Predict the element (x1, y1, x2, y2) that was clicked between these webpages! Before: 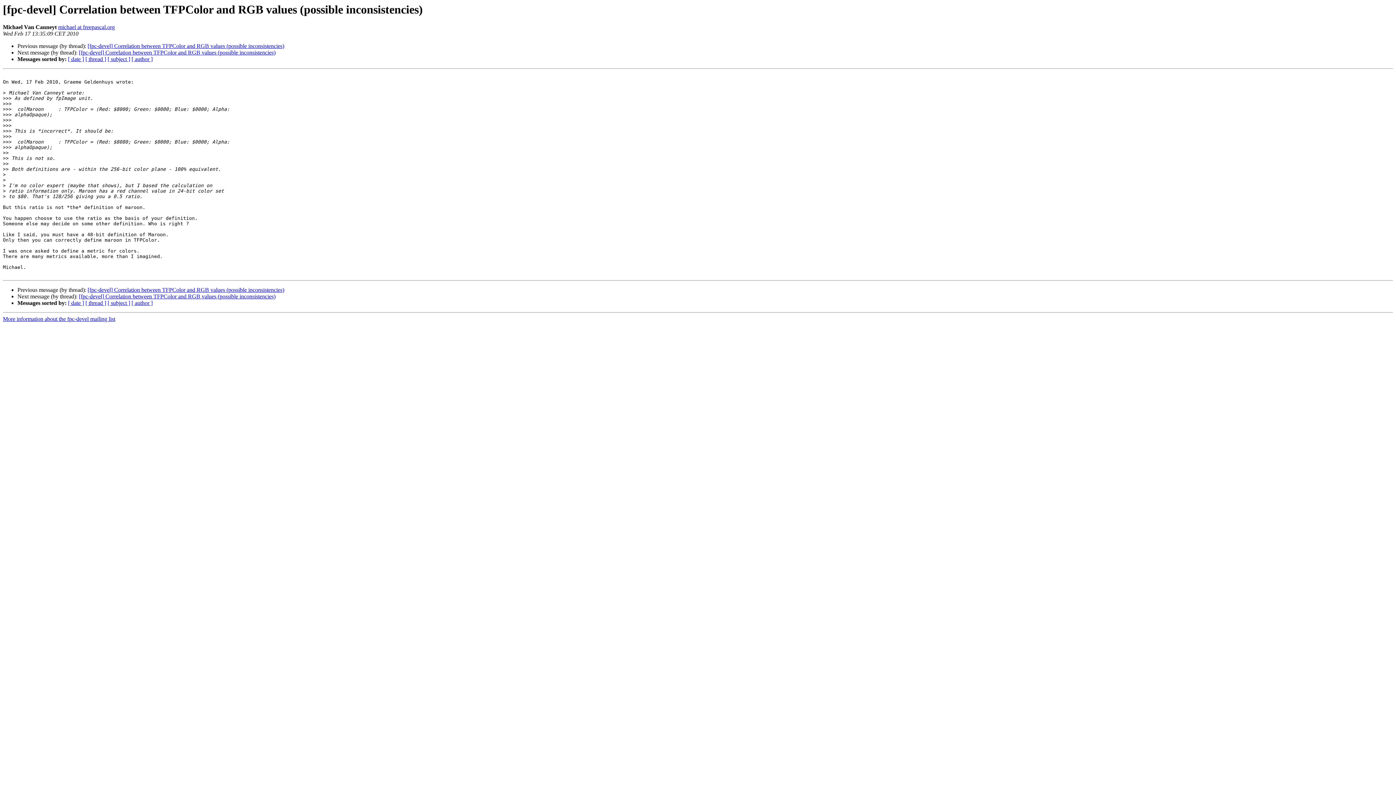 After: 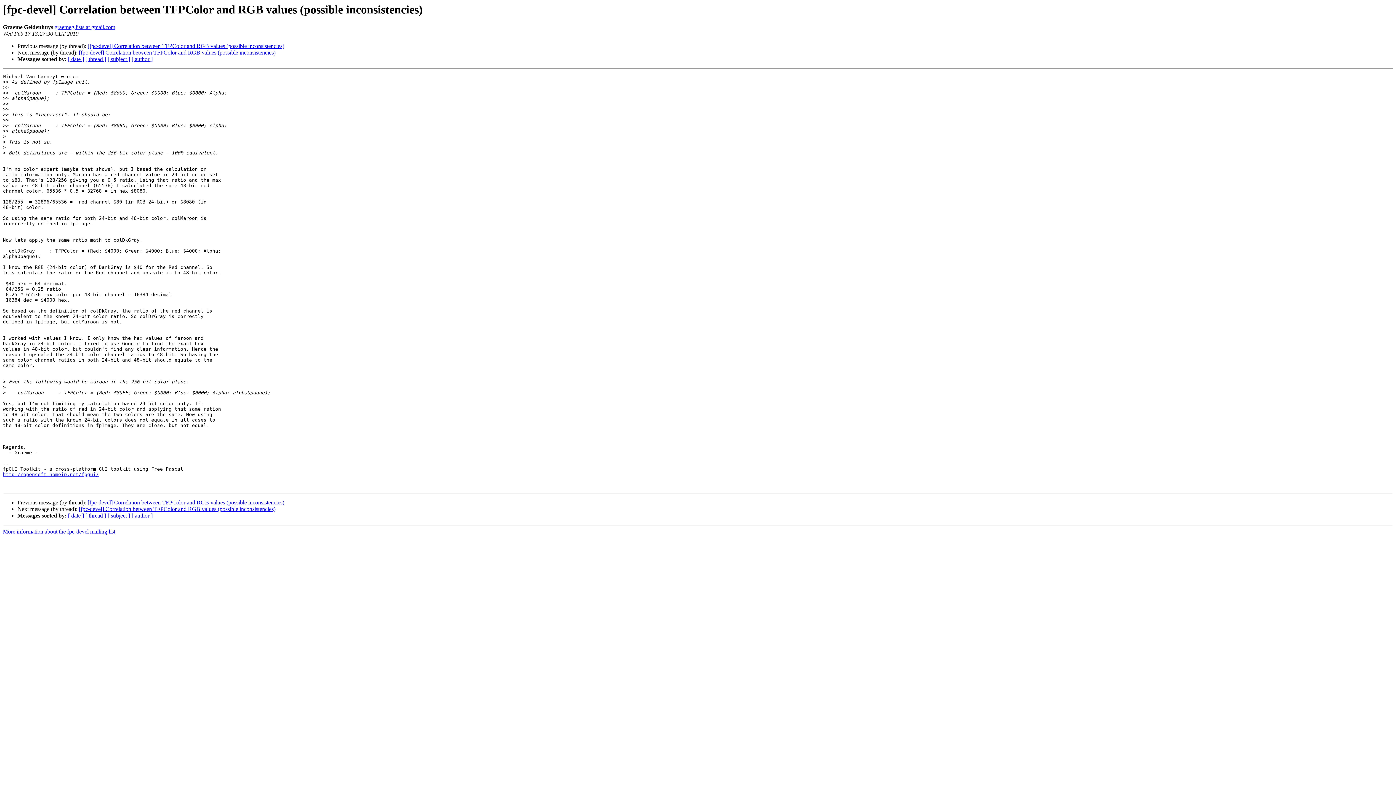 Action: label: [fpc-devel] Correlation between TFPColor and RGB values (possible inconsistencies) bbox: (87, 43, 284, 49)